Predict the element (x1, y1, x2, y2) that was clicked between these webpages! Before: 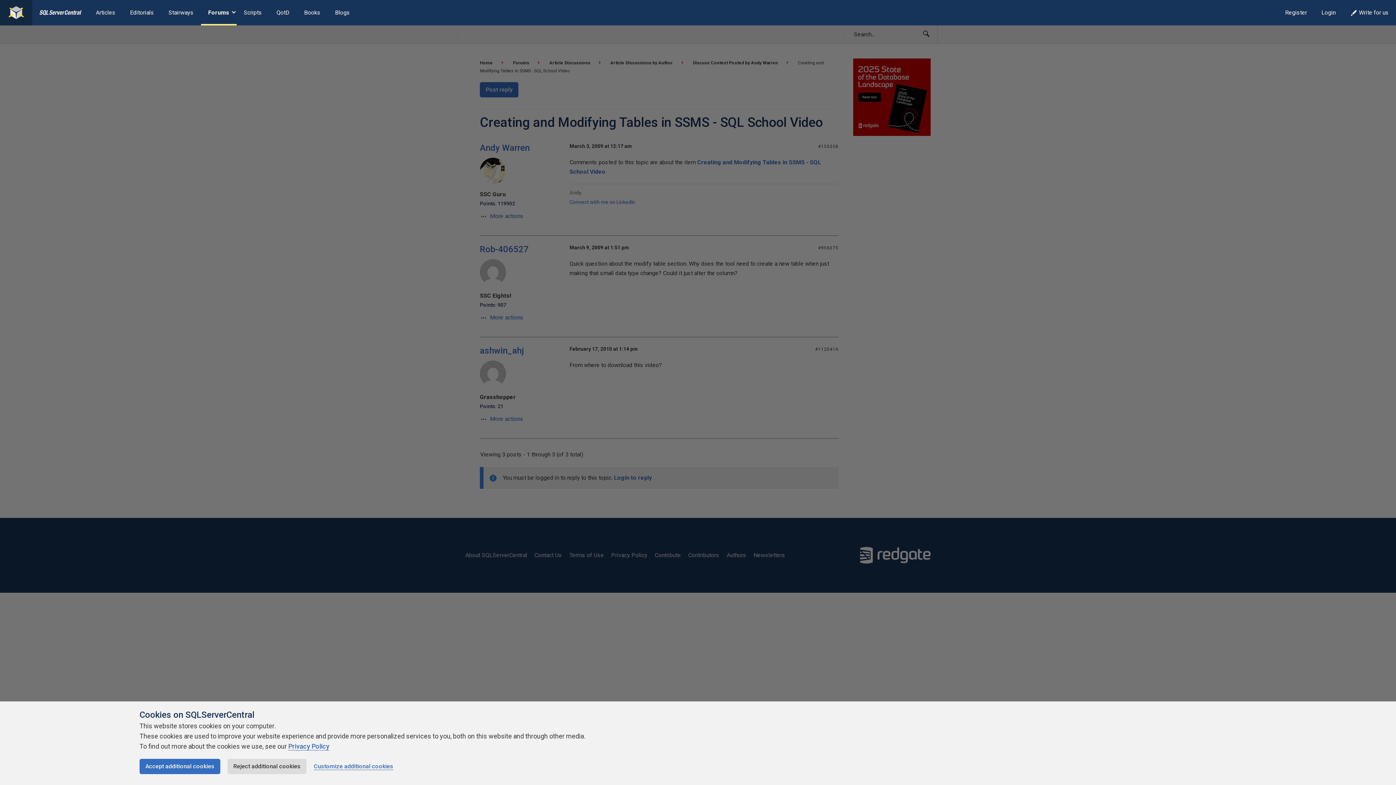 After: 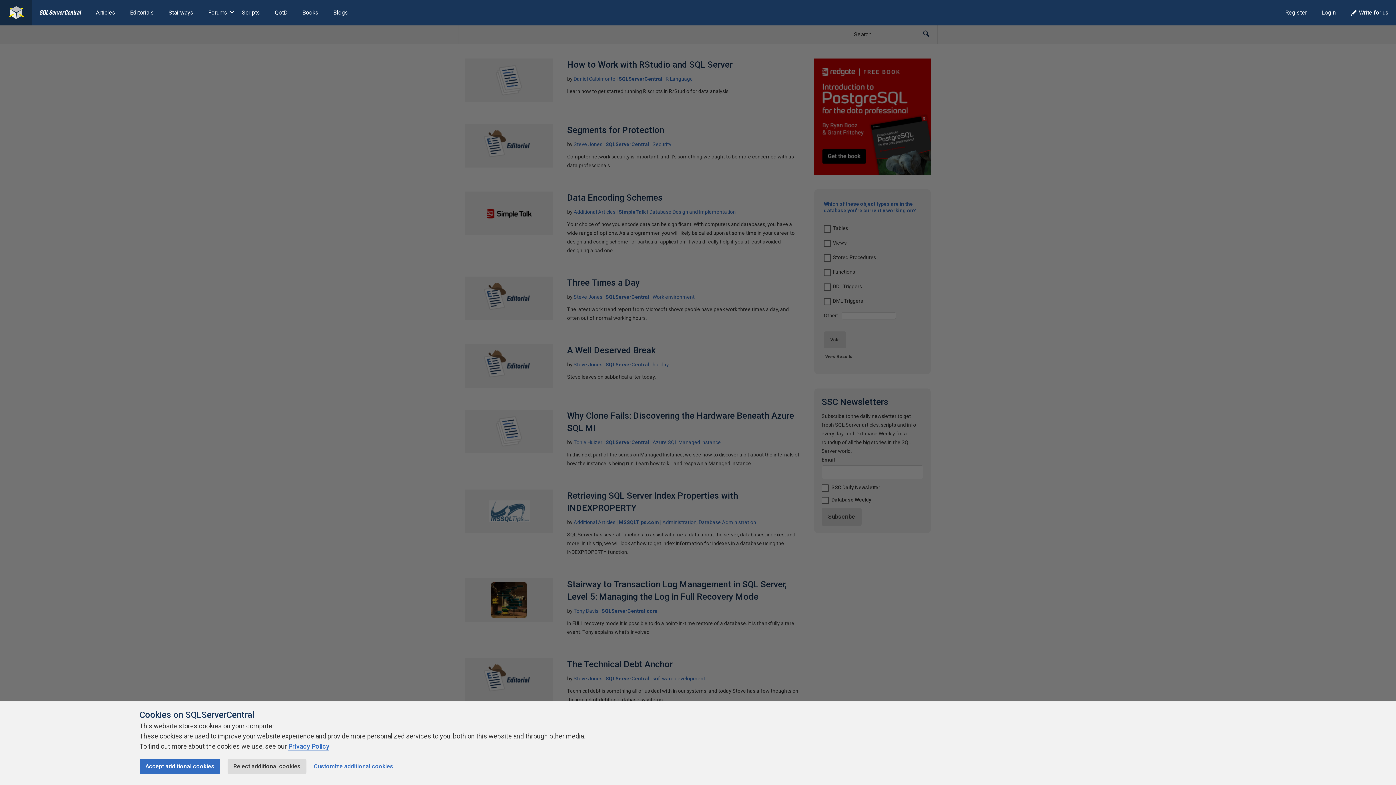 Action: bbox: (39, 0, 81, 25)